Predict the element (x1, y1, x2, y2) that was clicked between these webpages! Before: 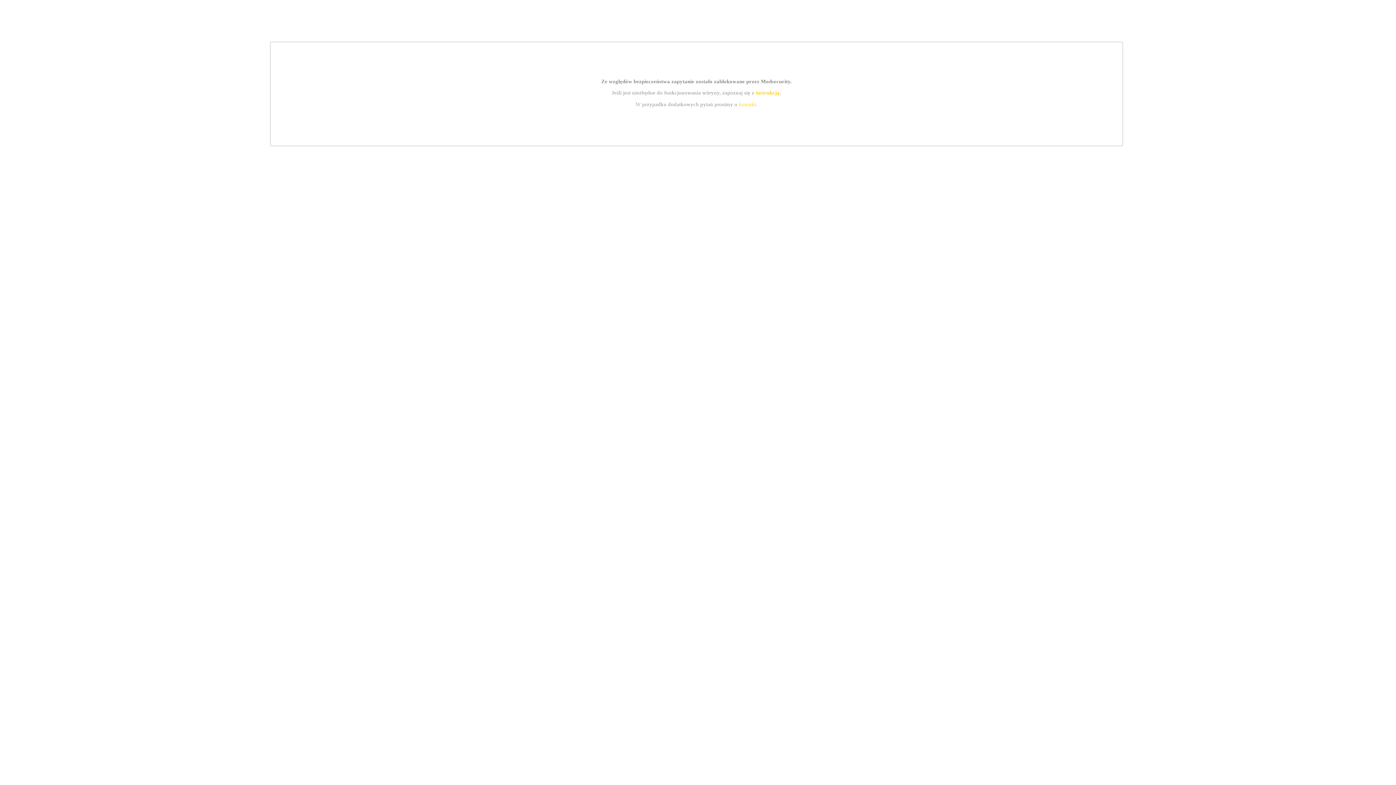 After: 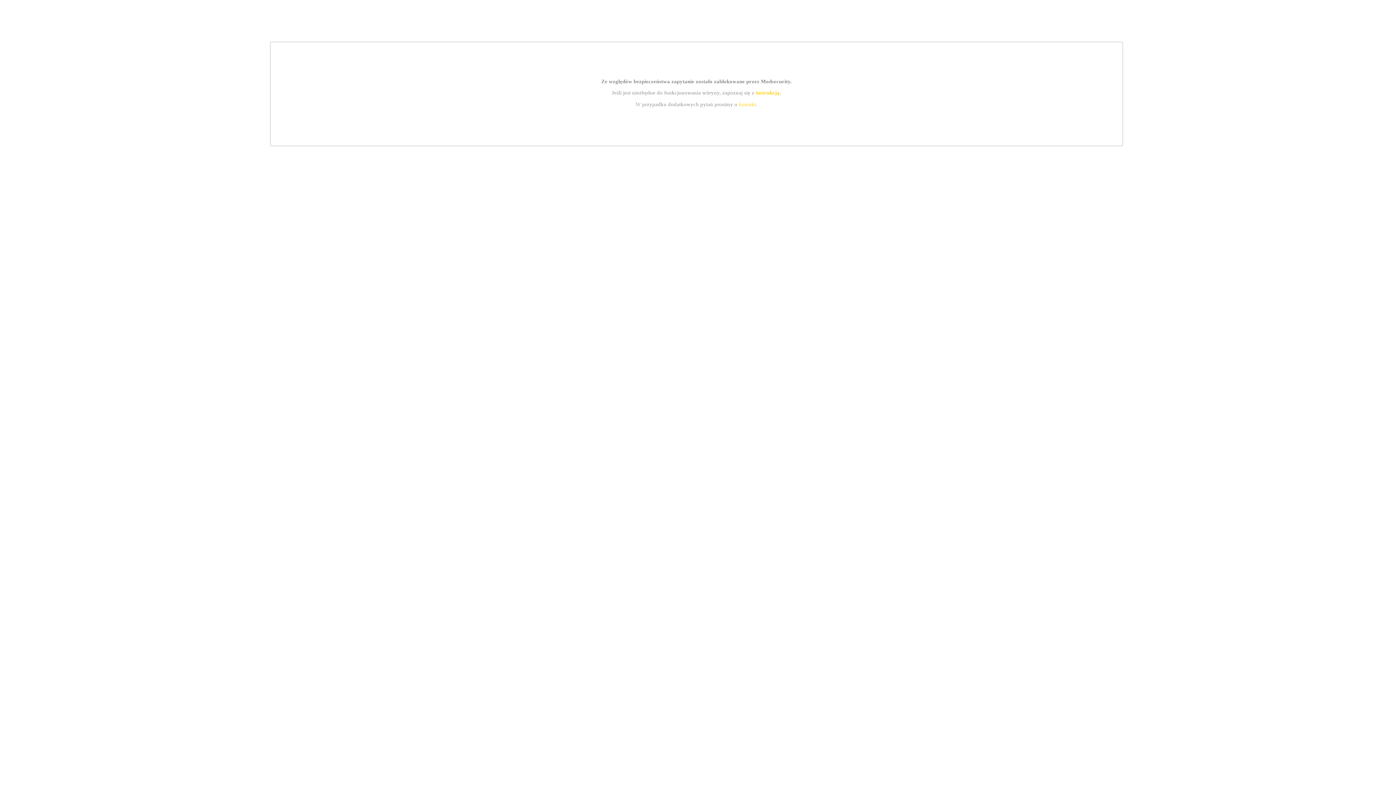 Action: label: instrukcją bbox: (755, 89, 779, 95)